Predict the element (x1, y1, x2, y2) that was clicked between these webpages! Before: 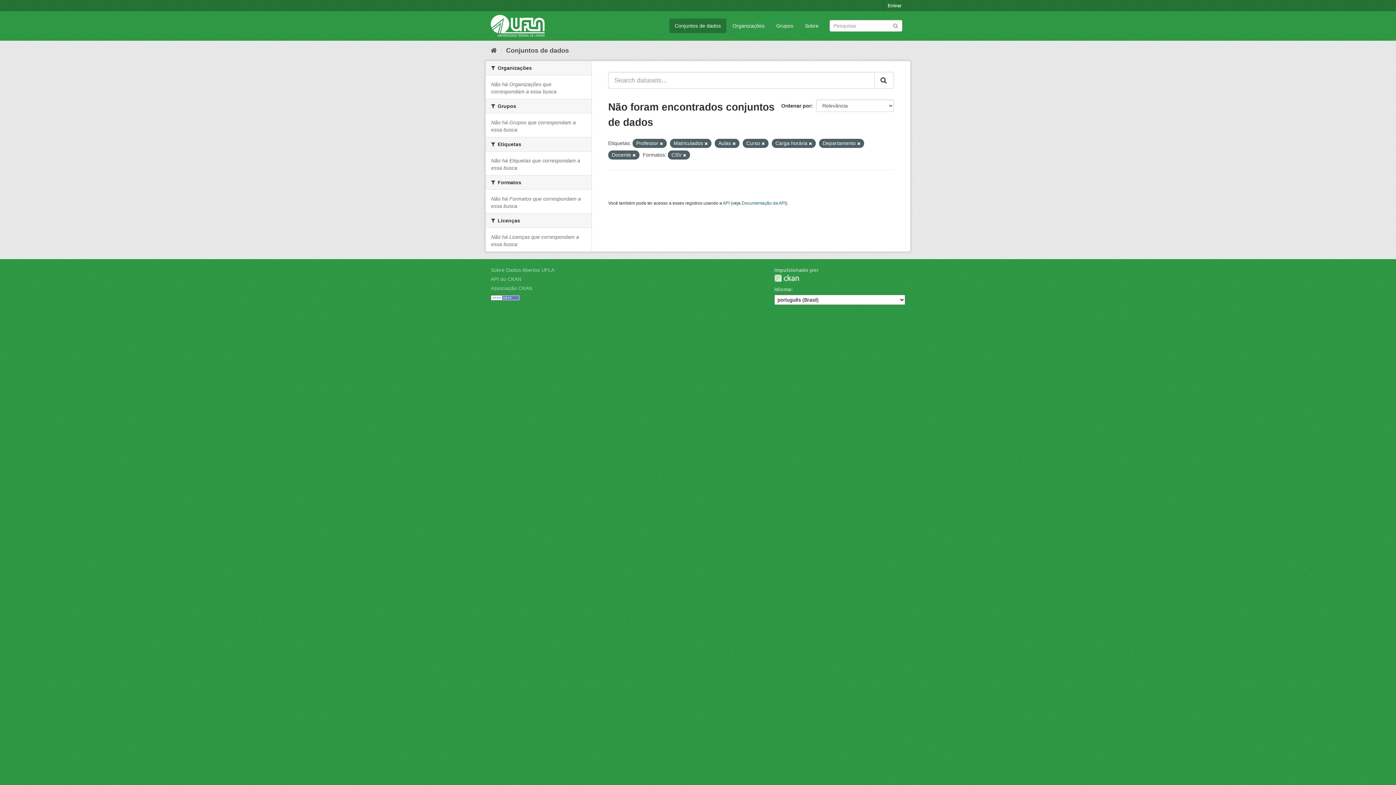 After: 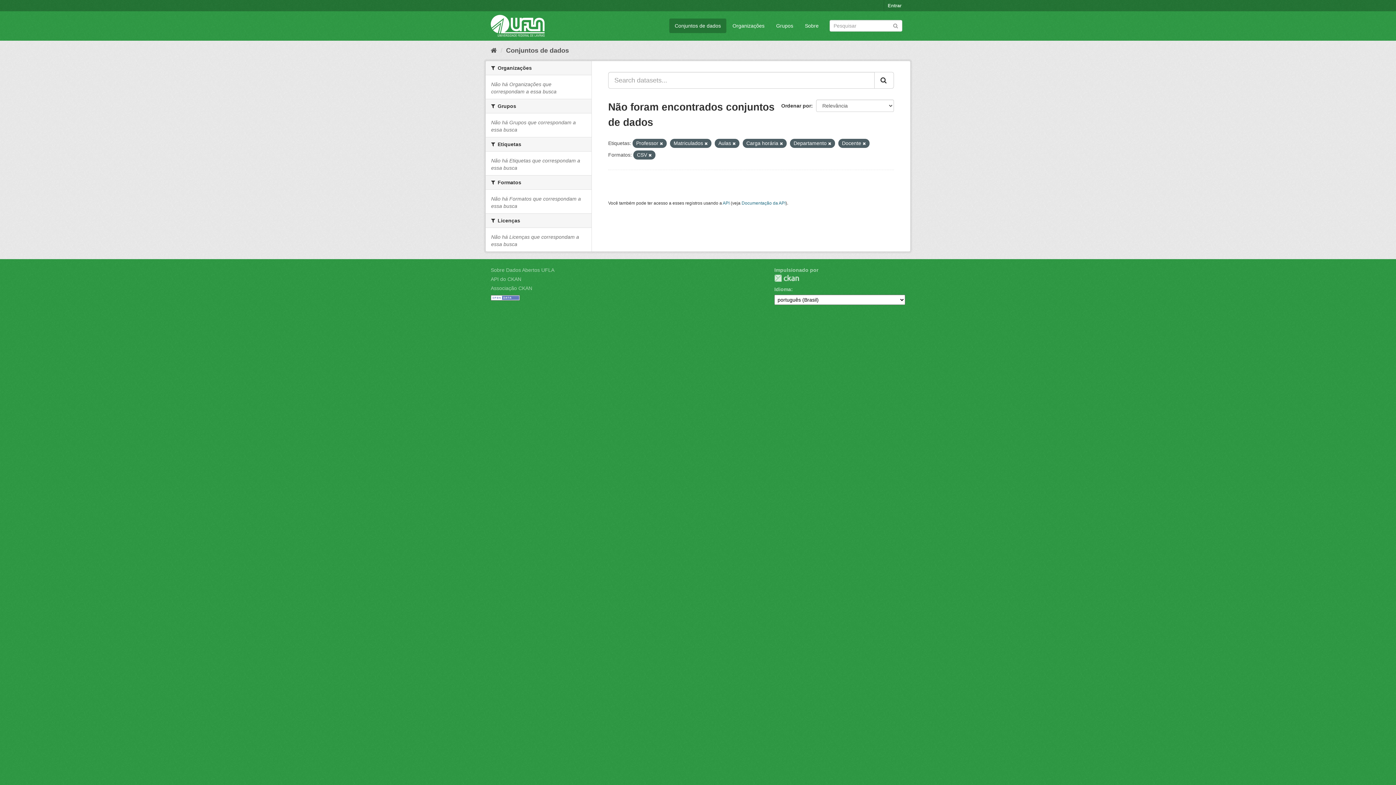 Action: bbox: (761, 141, 765, 145)